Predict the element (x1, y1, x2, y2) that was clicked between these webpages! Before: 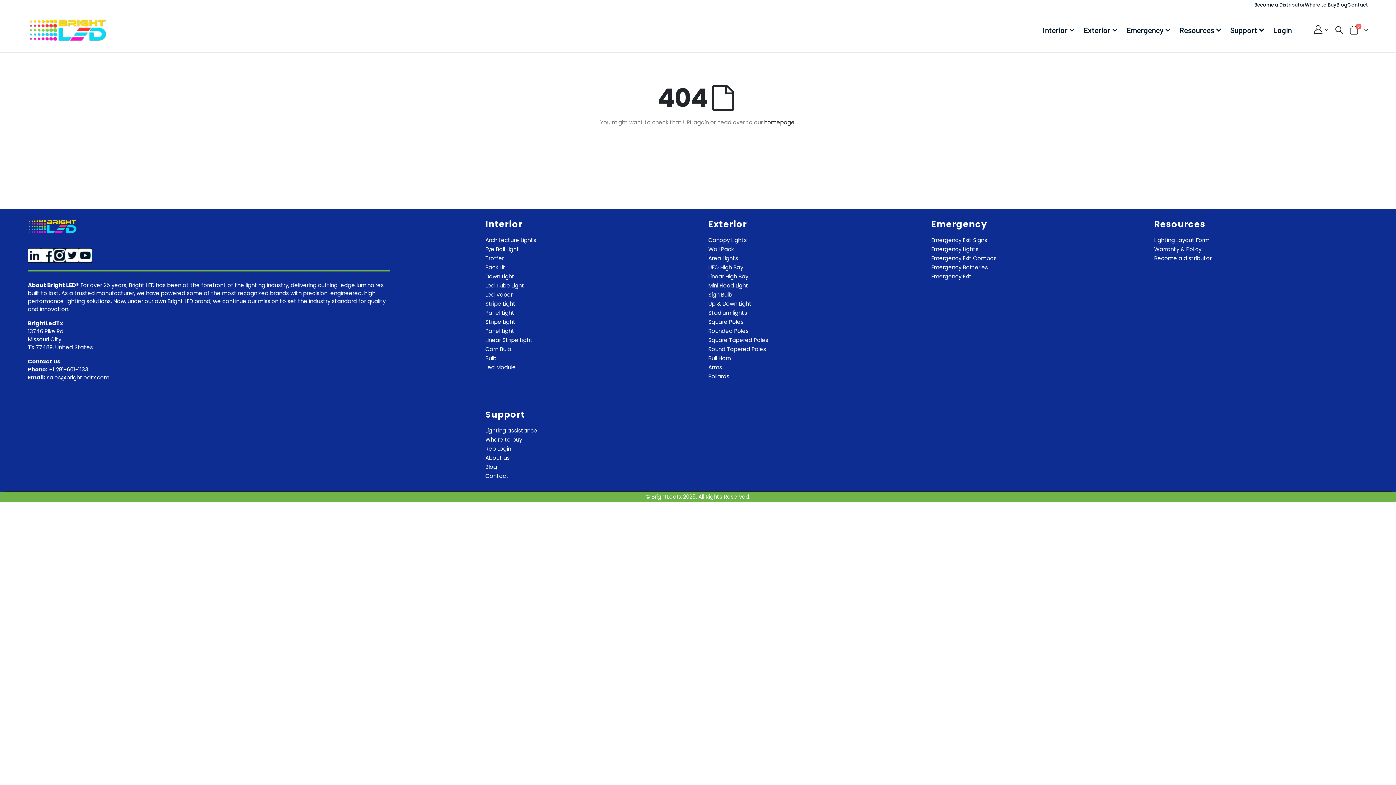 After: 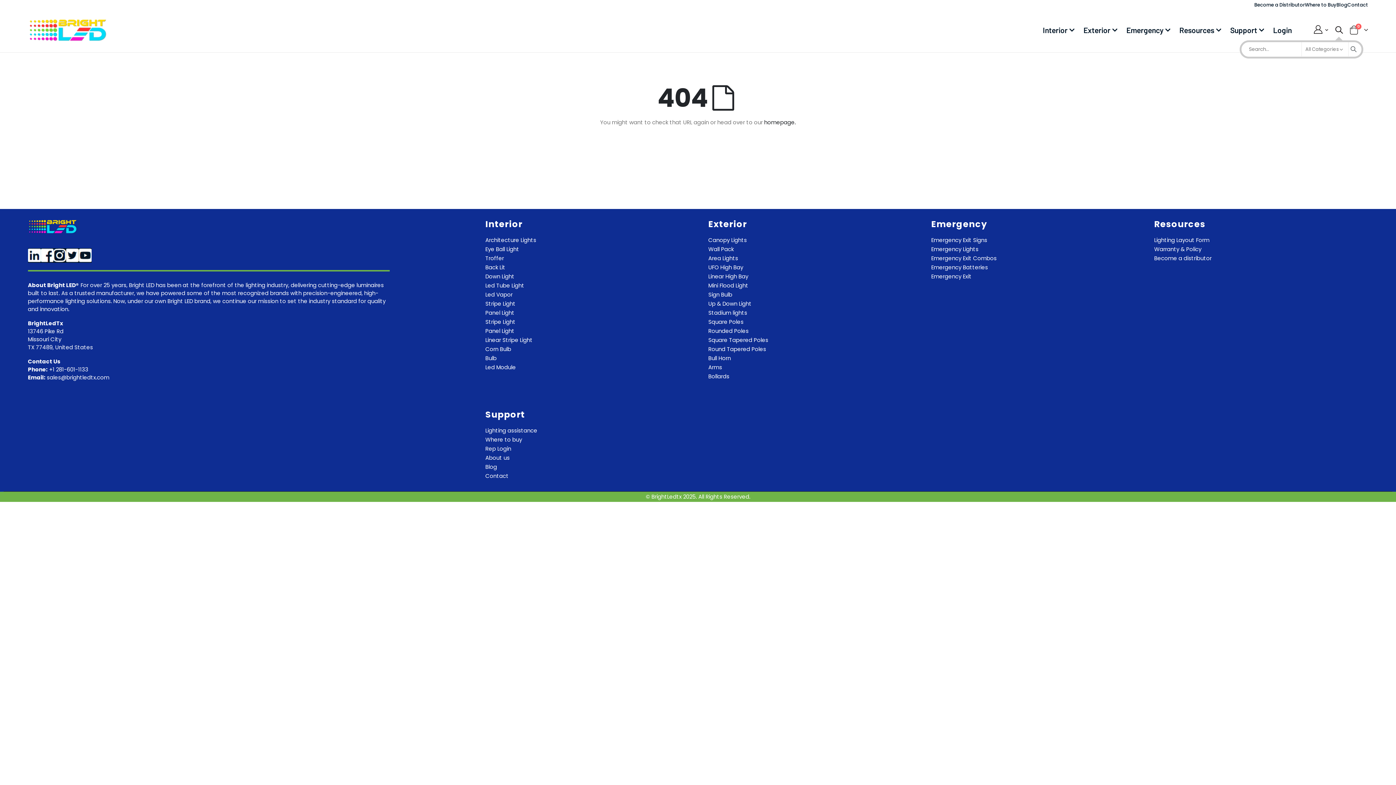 Action: bbox: (1332, 23, 1346, 37)